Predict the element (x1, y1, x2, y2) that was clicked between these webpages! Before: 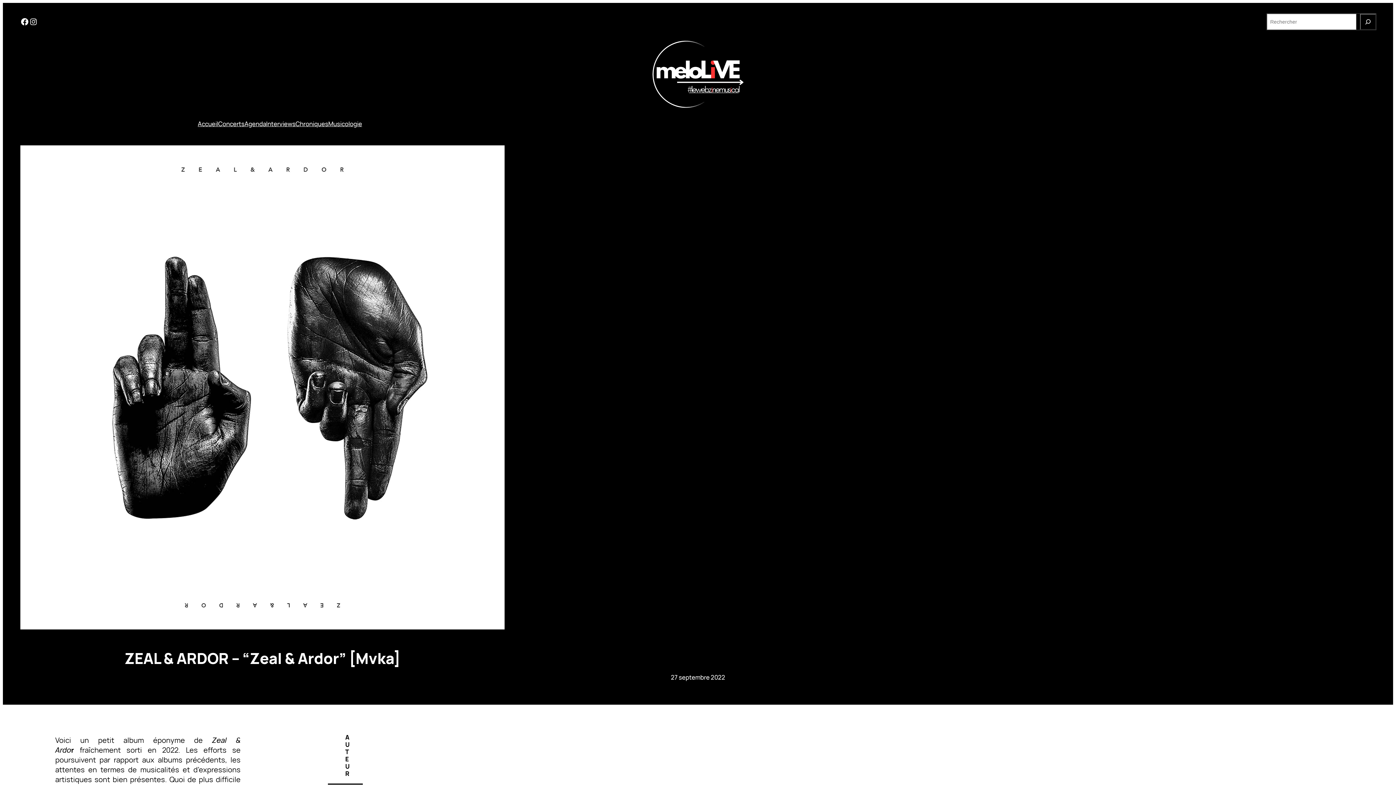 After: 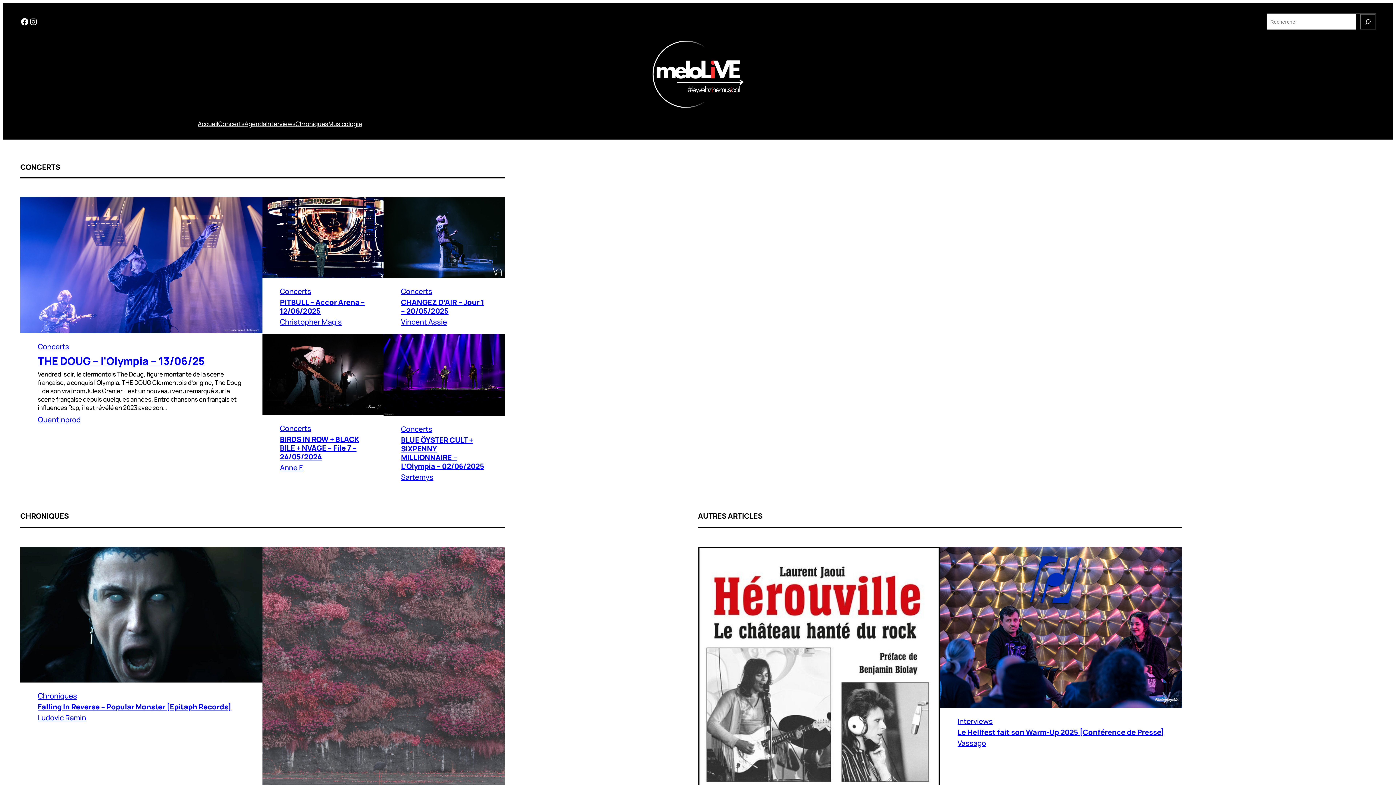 Action: bbox: (652, 40, 743, 107)